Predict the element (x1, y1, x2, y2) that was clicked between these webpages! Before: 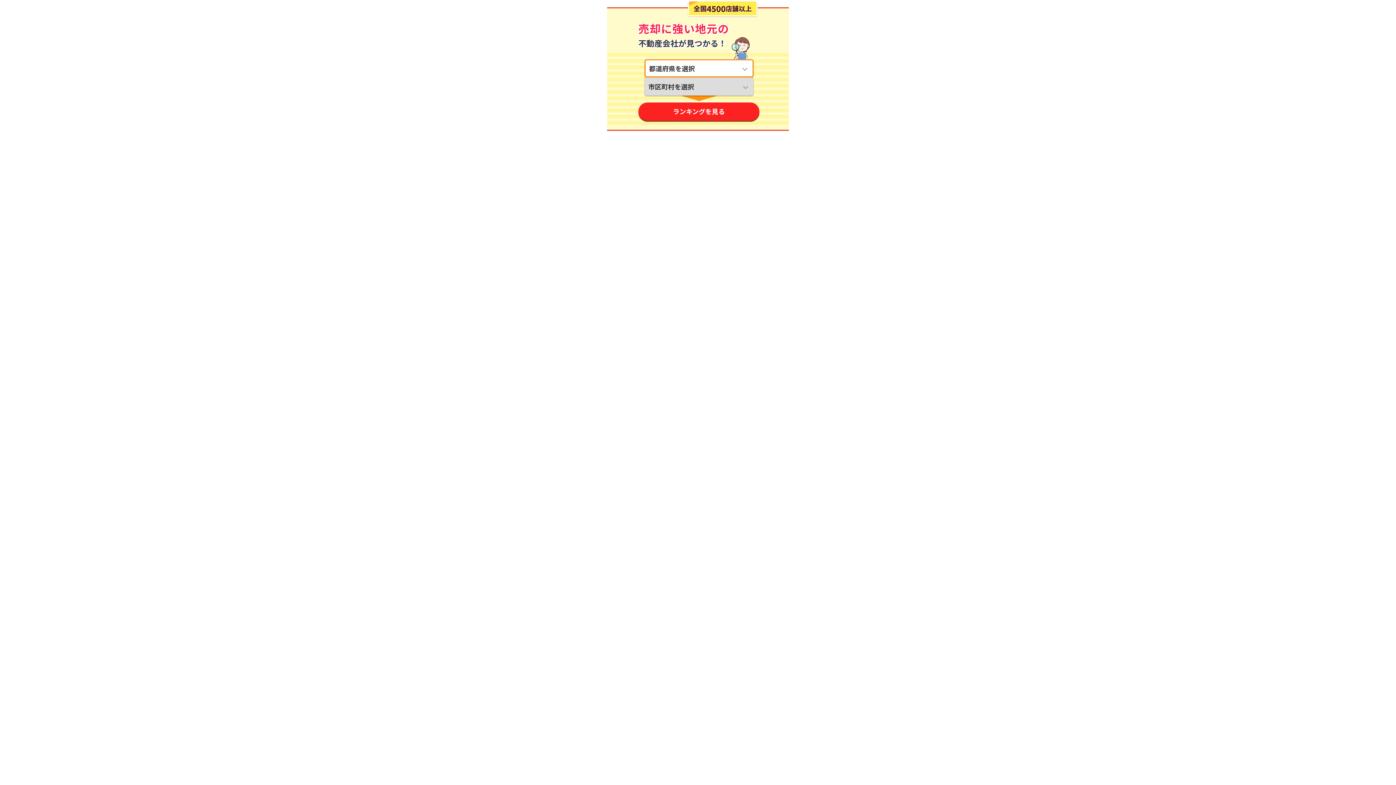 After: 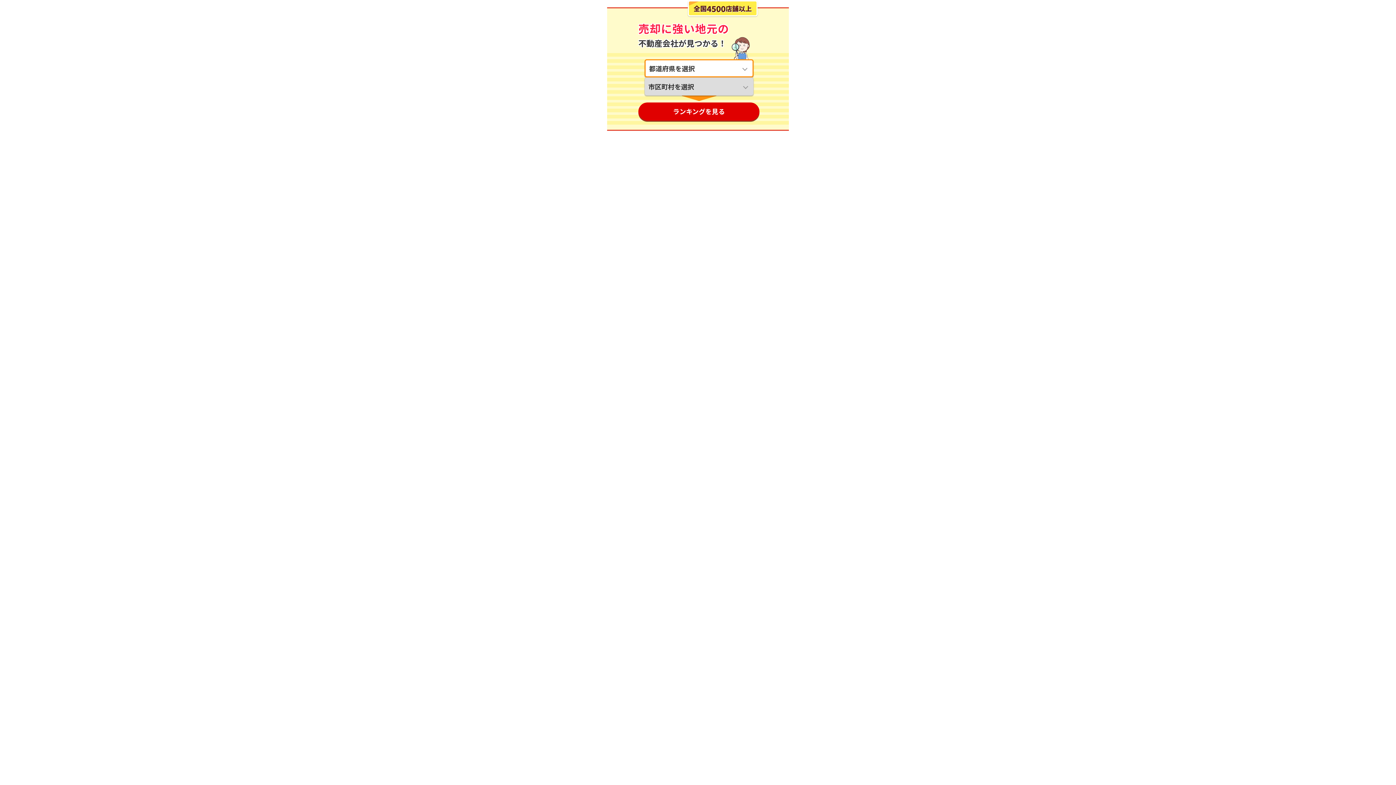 Action: label: ランキングを見る bbox: (638, 102, 759, 120)